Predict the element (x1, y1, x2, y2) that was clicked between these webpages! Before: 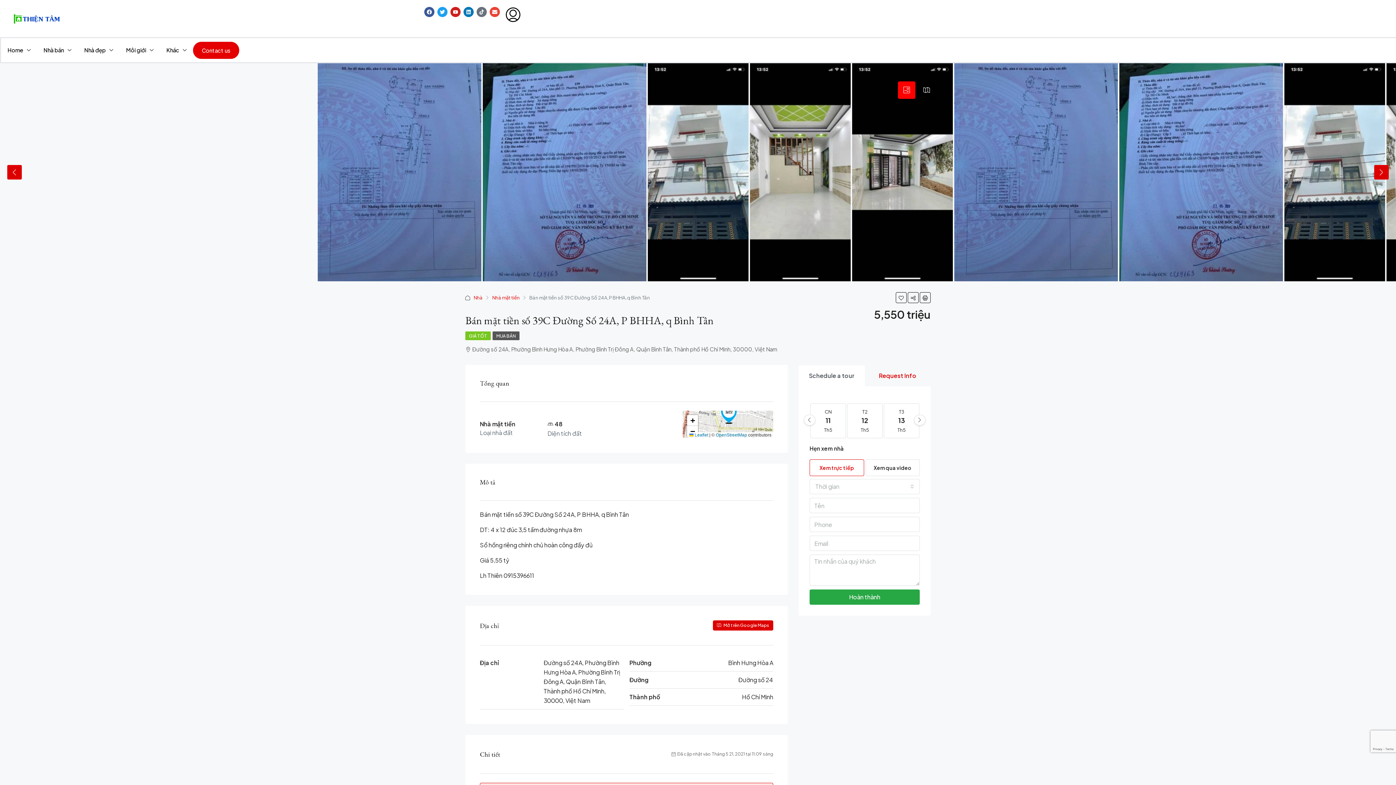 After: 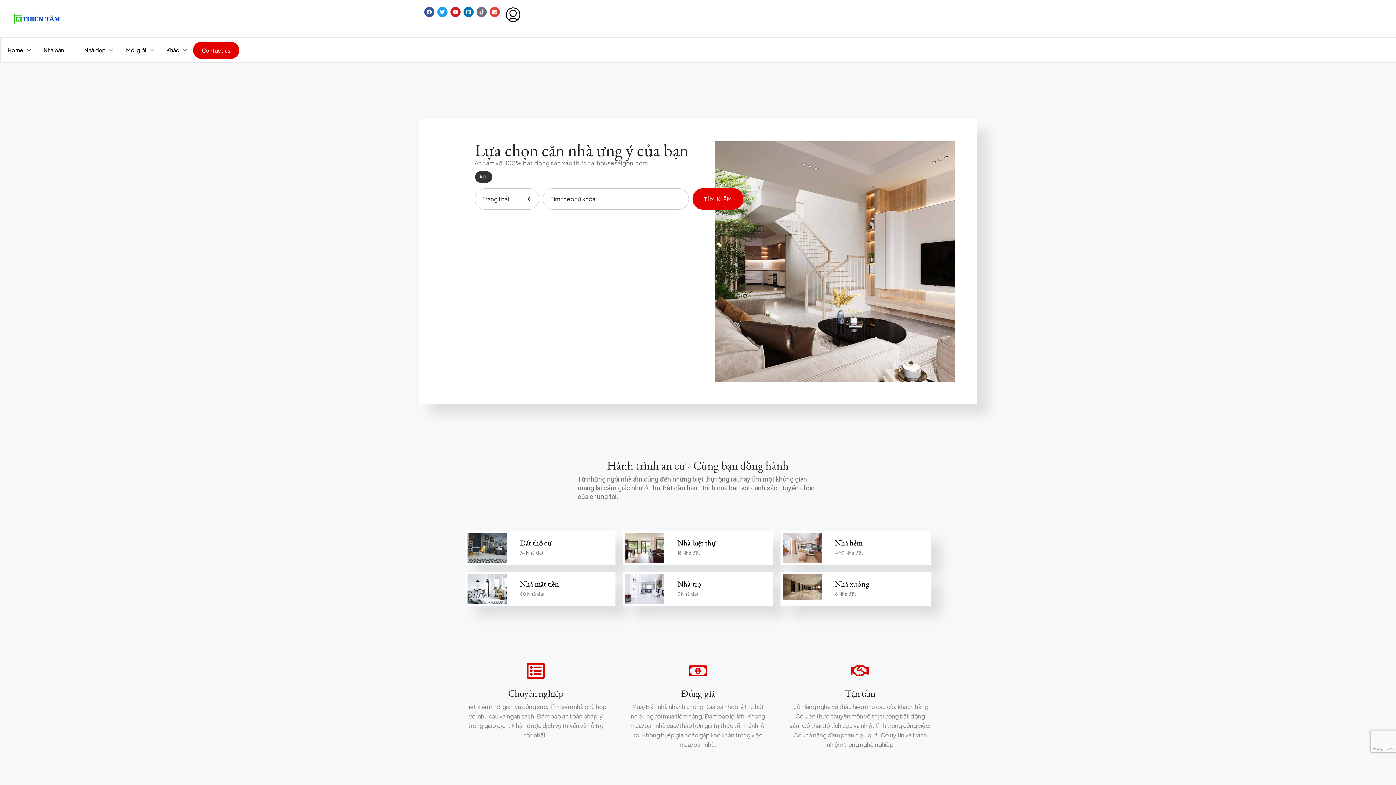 Action: label: Nhà bbox: (473, 293, 482, 302)